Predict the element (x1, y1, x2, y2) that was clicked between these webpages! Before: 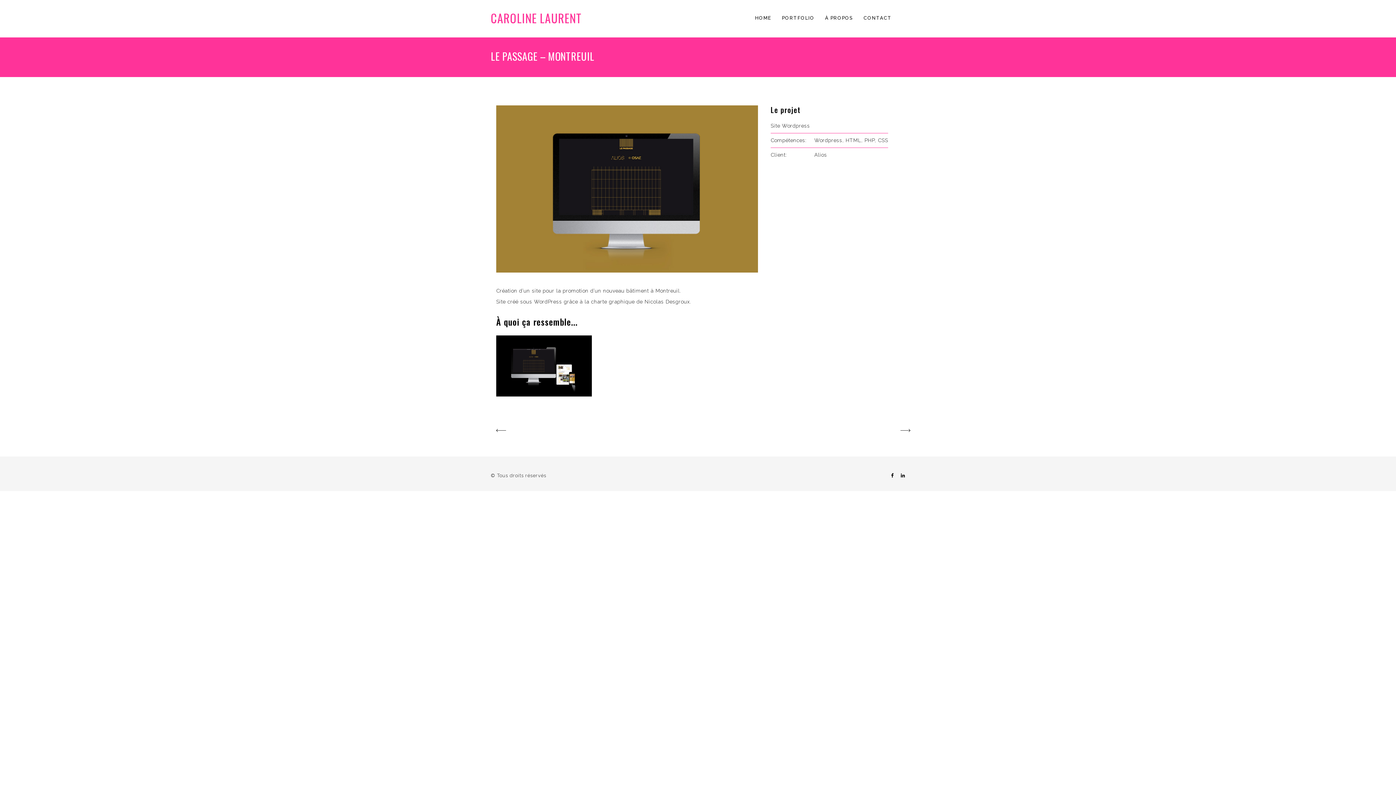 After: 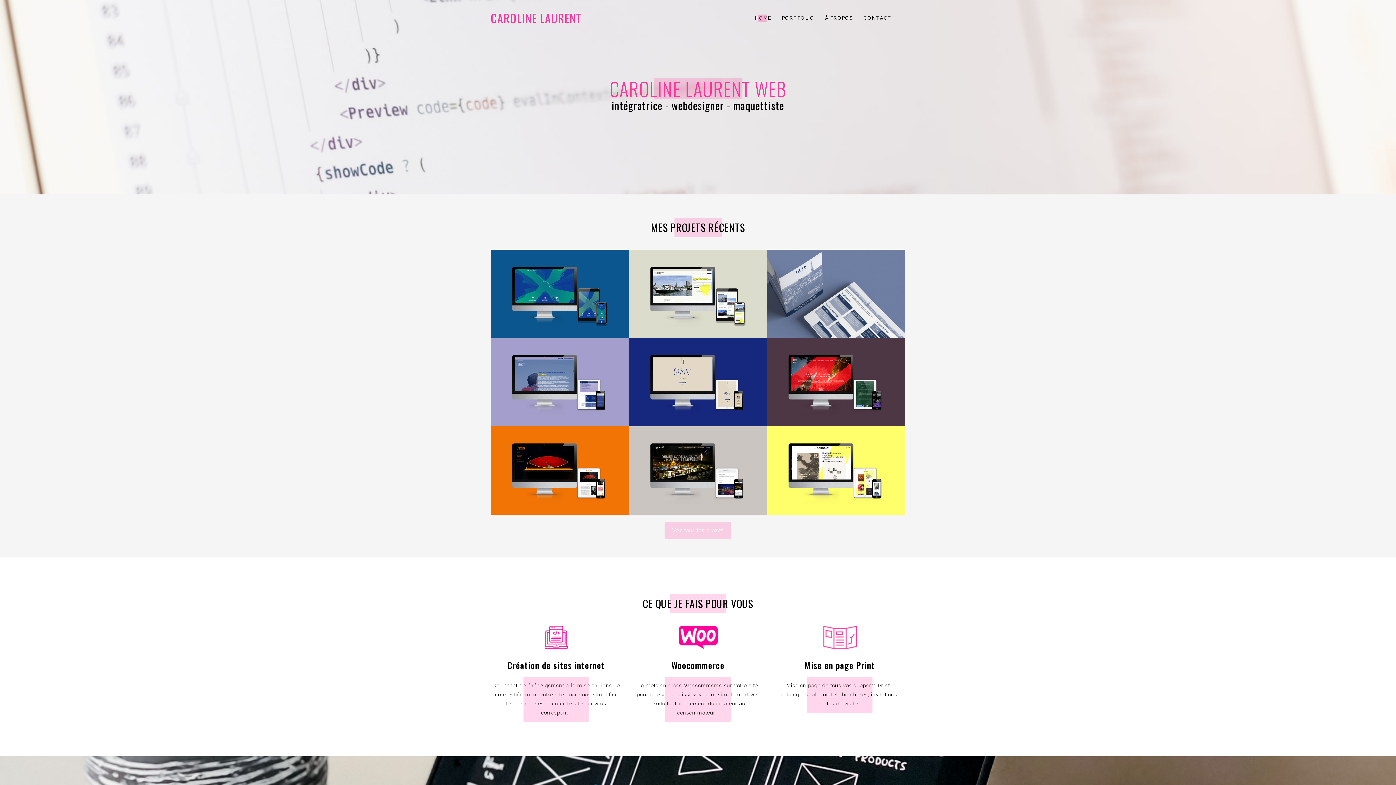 Action: bbox: (490, 9, 581, 26) label: CAROLINE LAURENT